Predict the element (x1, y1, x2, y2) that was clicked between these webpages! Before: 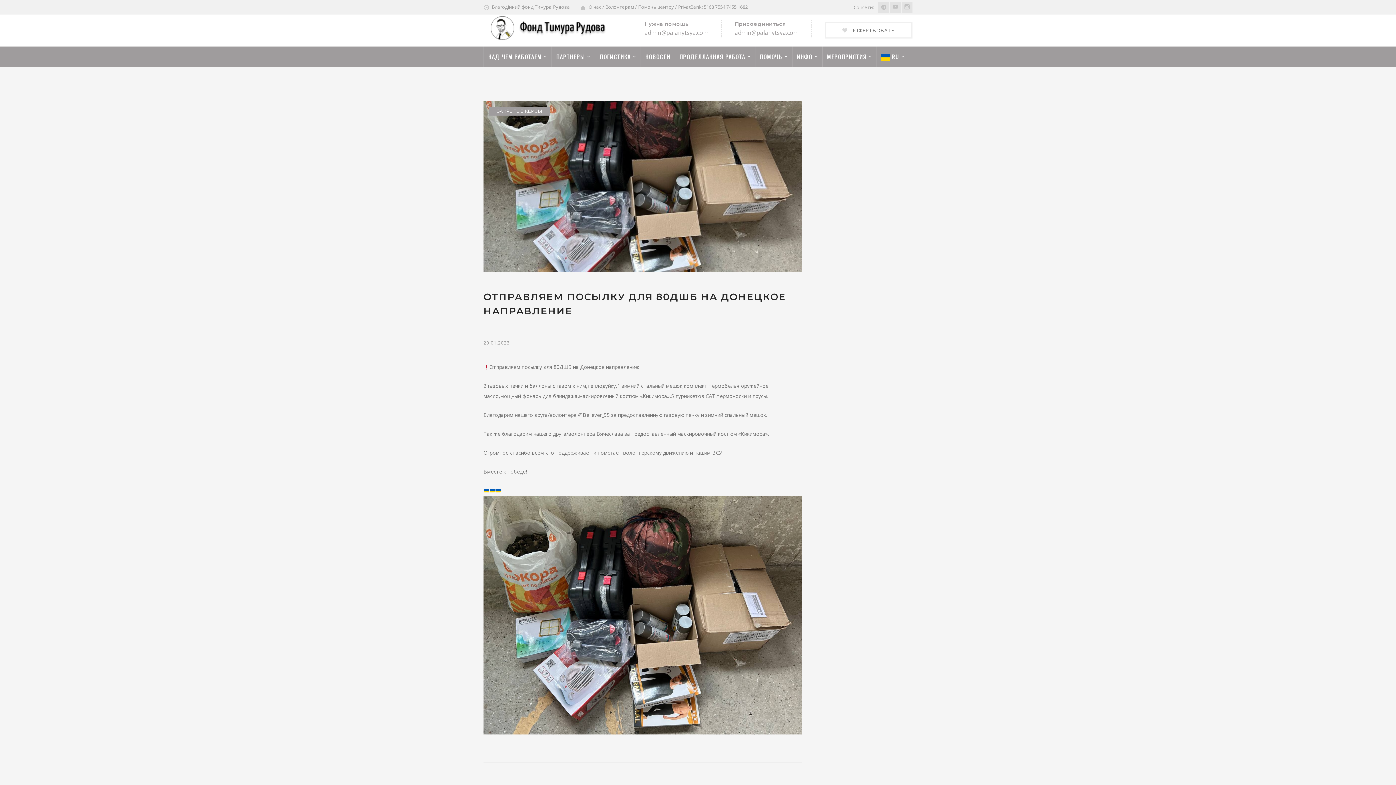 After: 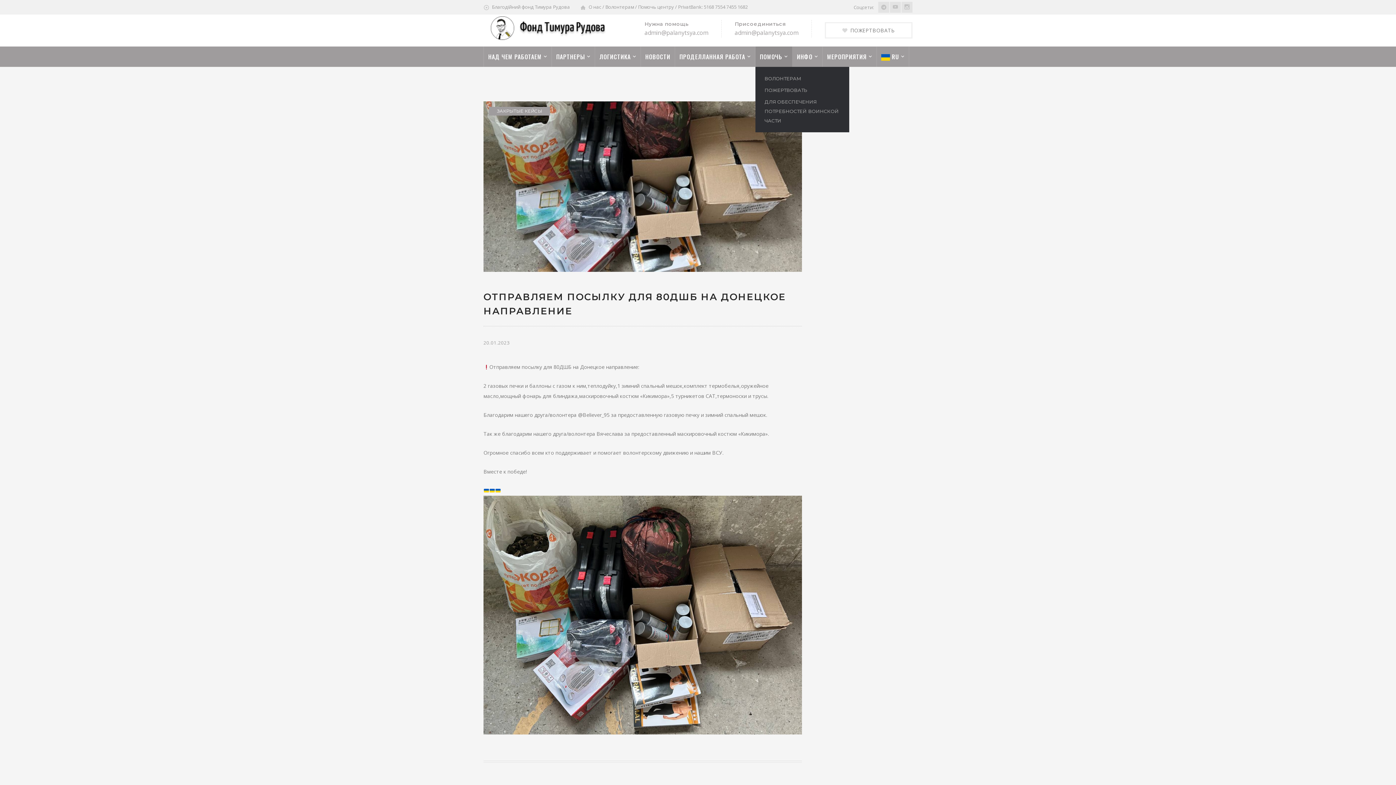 Action: bbox: (760, 46, 788, 66) label: ПОМОЧЬ